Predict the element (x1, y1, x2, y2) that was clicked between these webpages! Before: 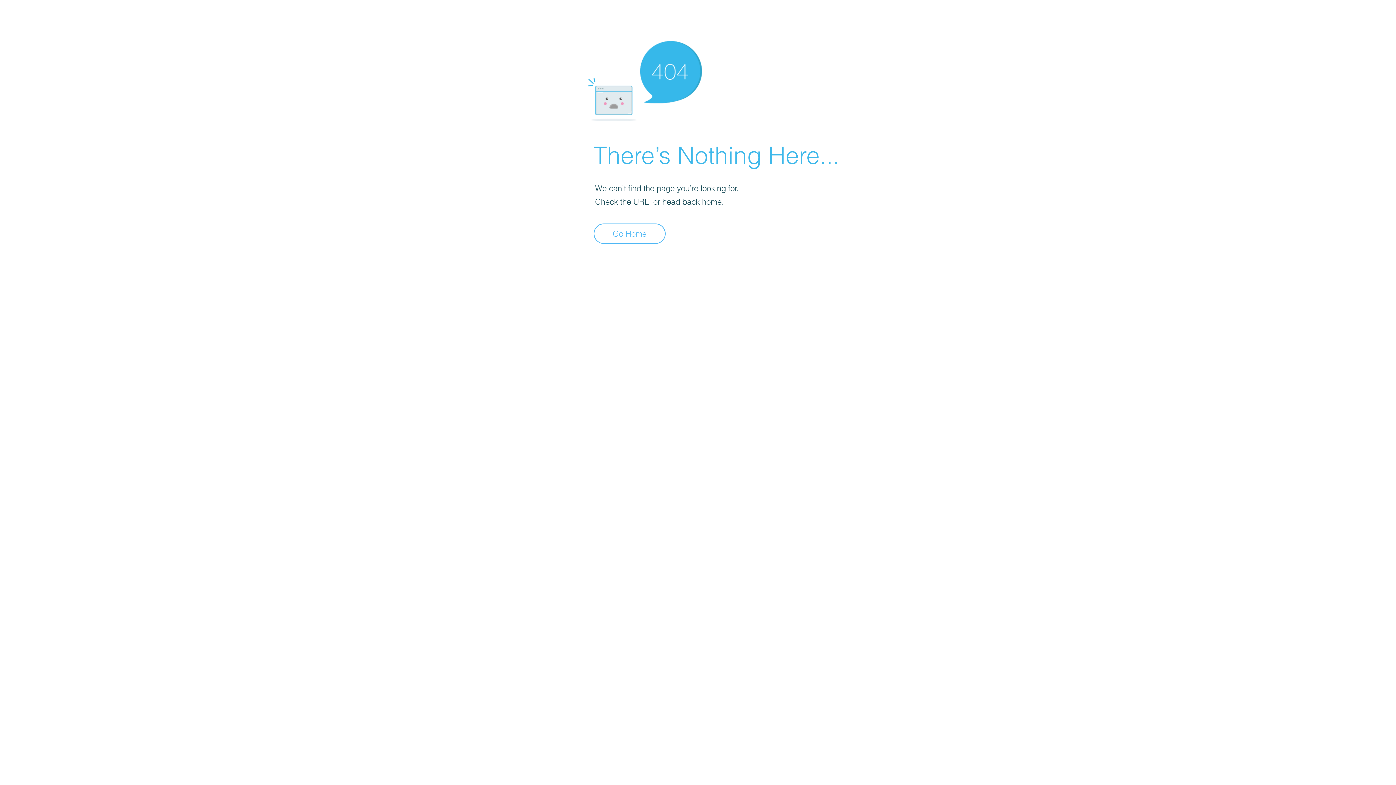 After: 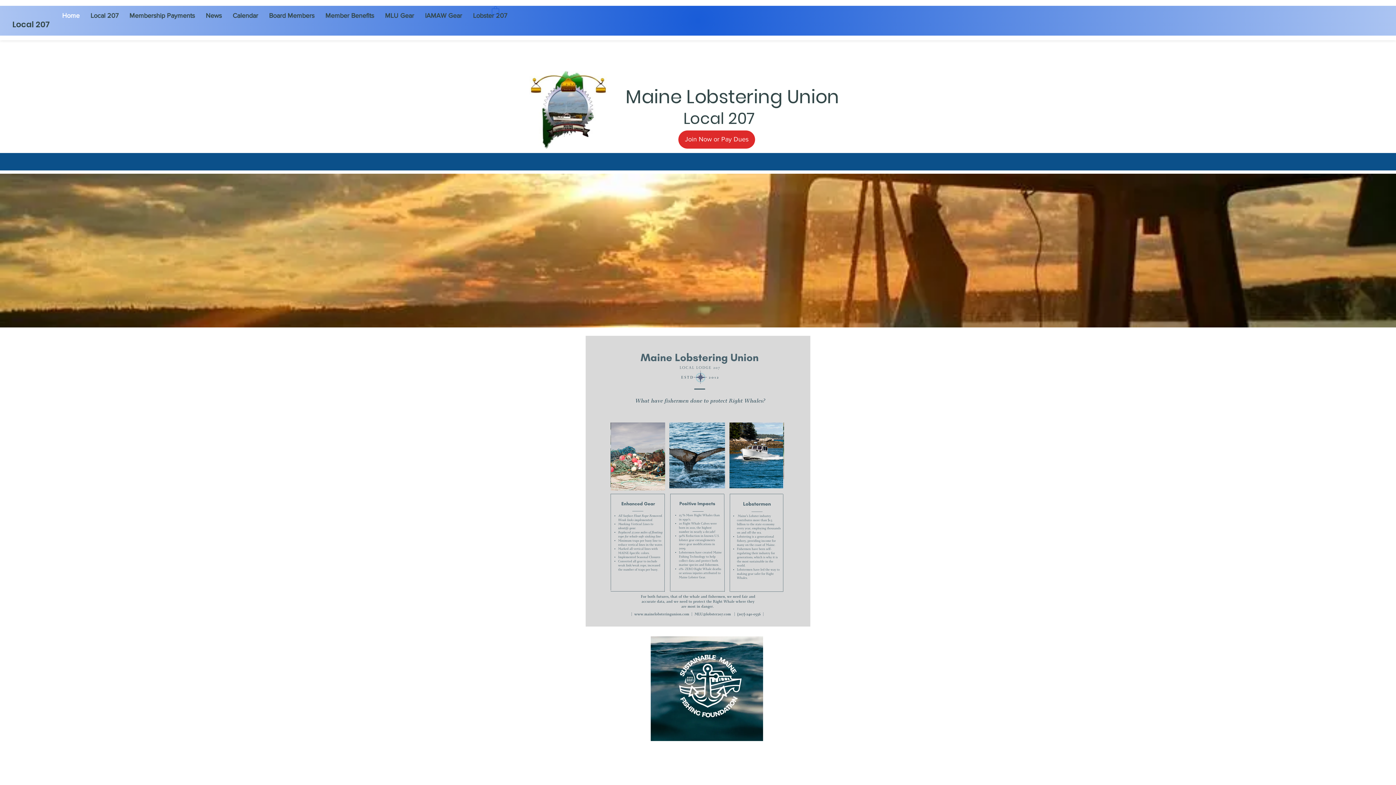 Action: label: Go Home bbox: (593, 223, 665, 244)